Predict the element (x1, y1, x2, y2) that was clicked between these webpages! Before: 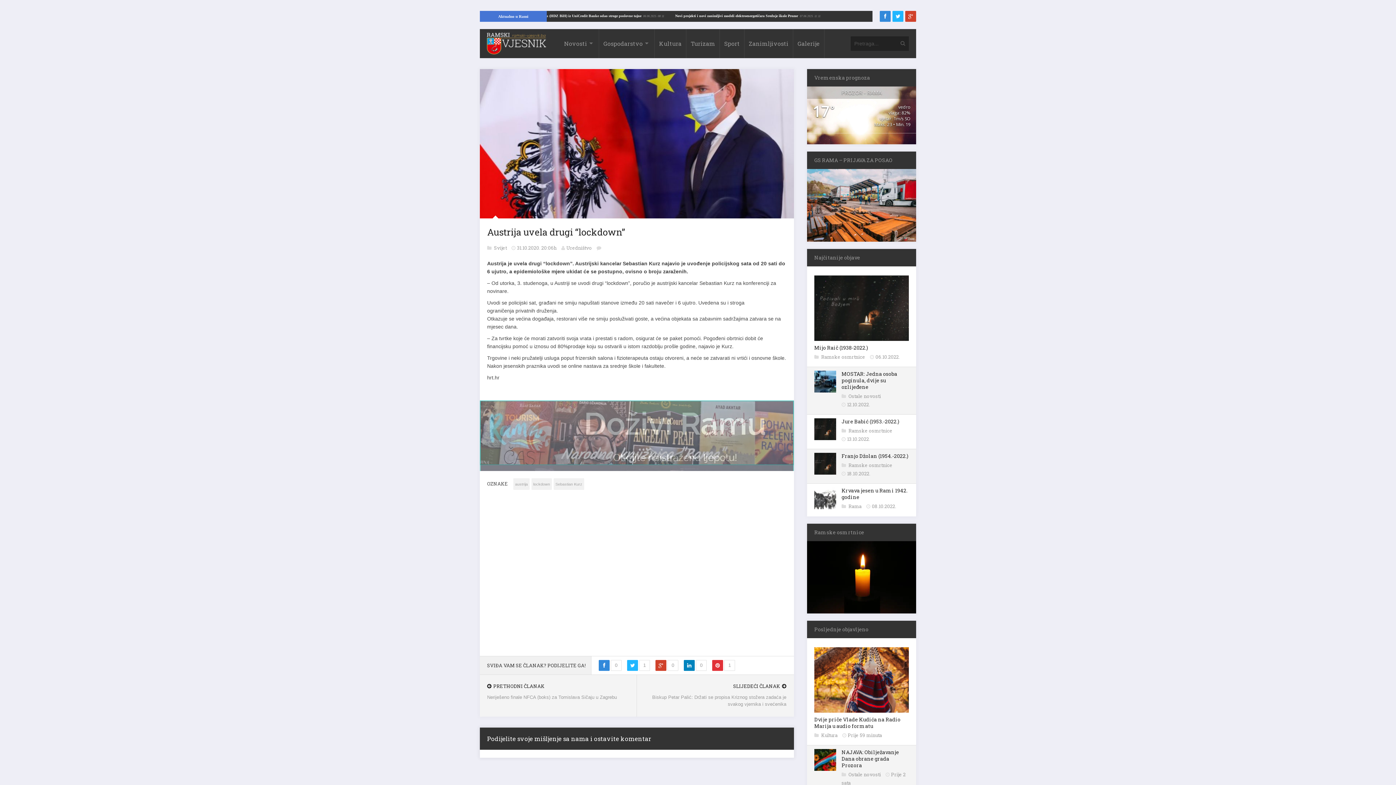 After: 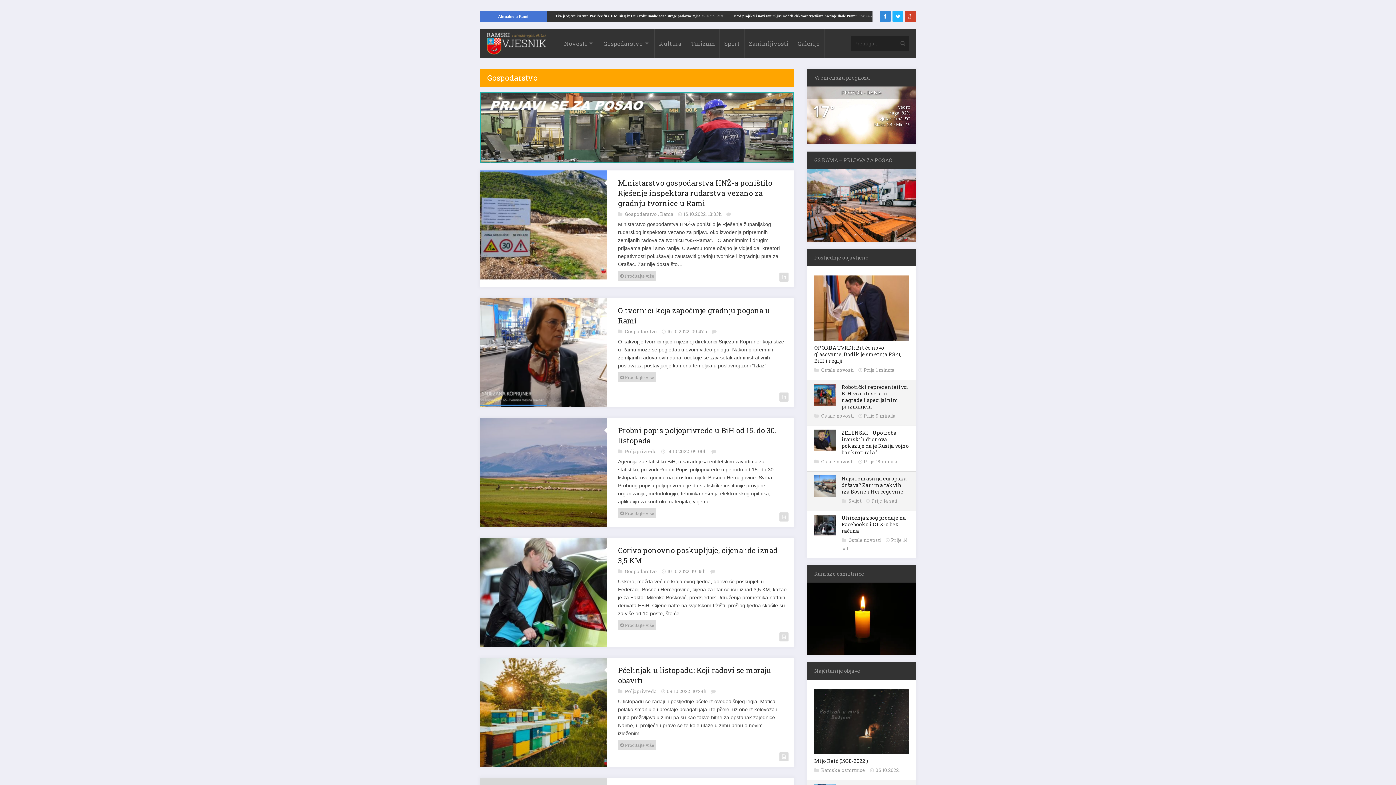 Action: label: Gospodarstvo bbox: (599, 29, 654, 58)